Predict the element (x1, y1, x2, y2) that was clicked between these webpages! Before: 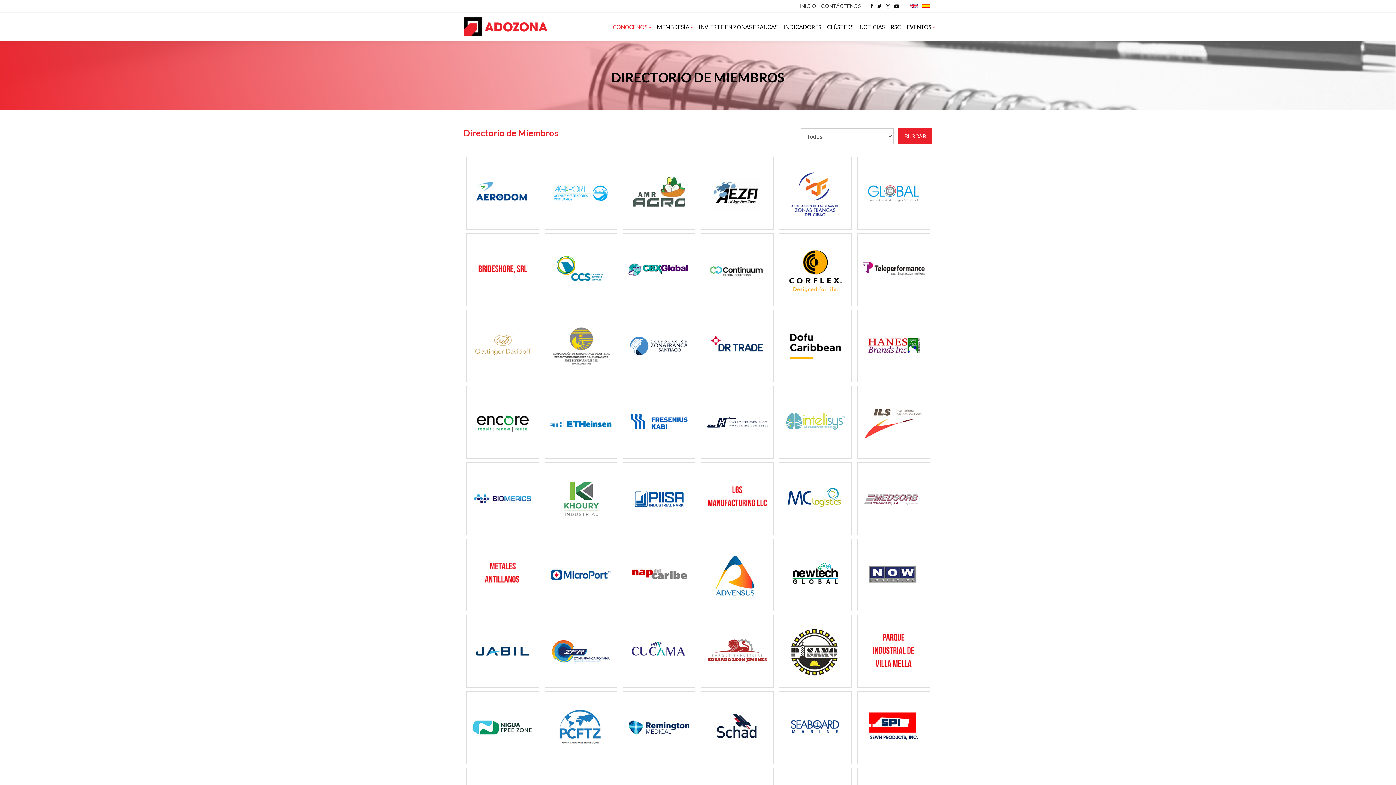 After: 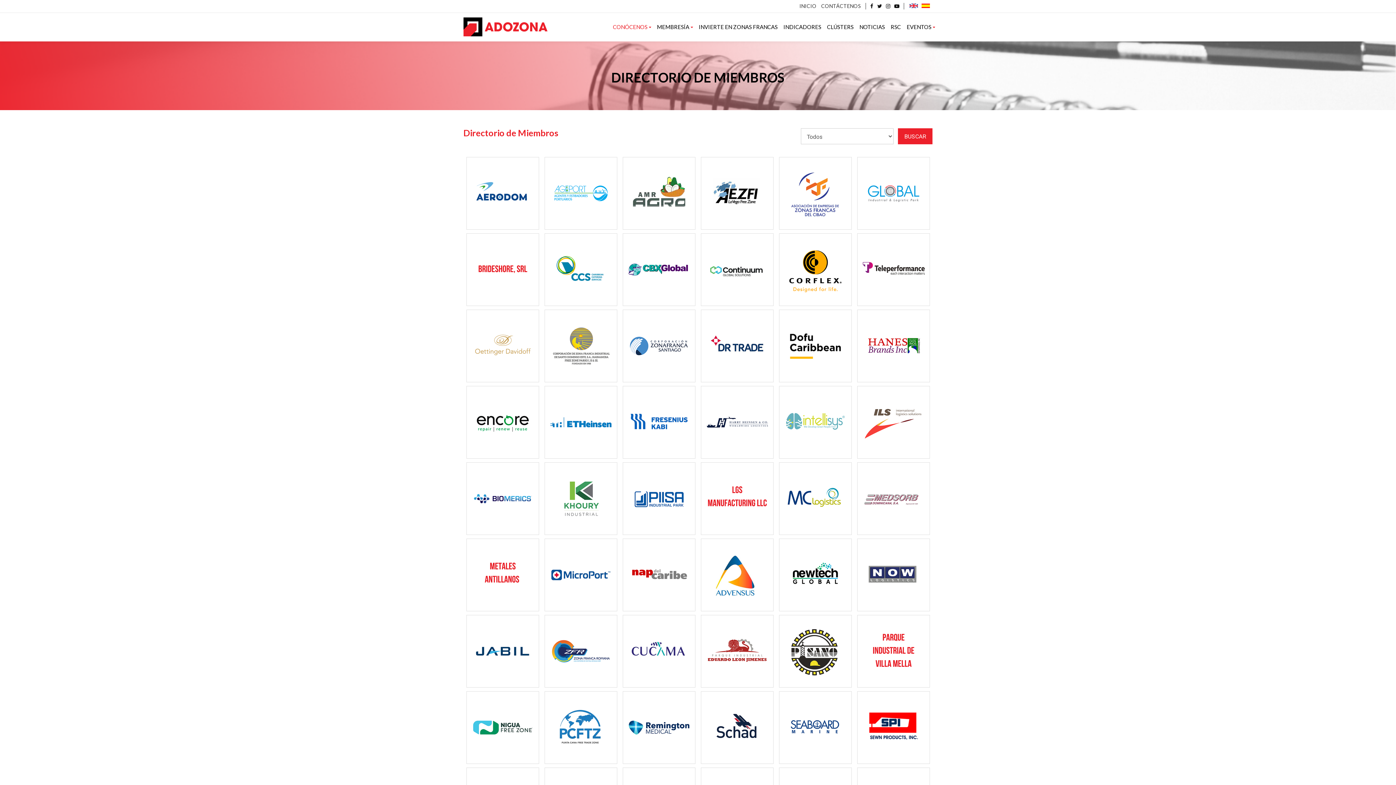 Action: bbox: (623, 189, 695, 196)